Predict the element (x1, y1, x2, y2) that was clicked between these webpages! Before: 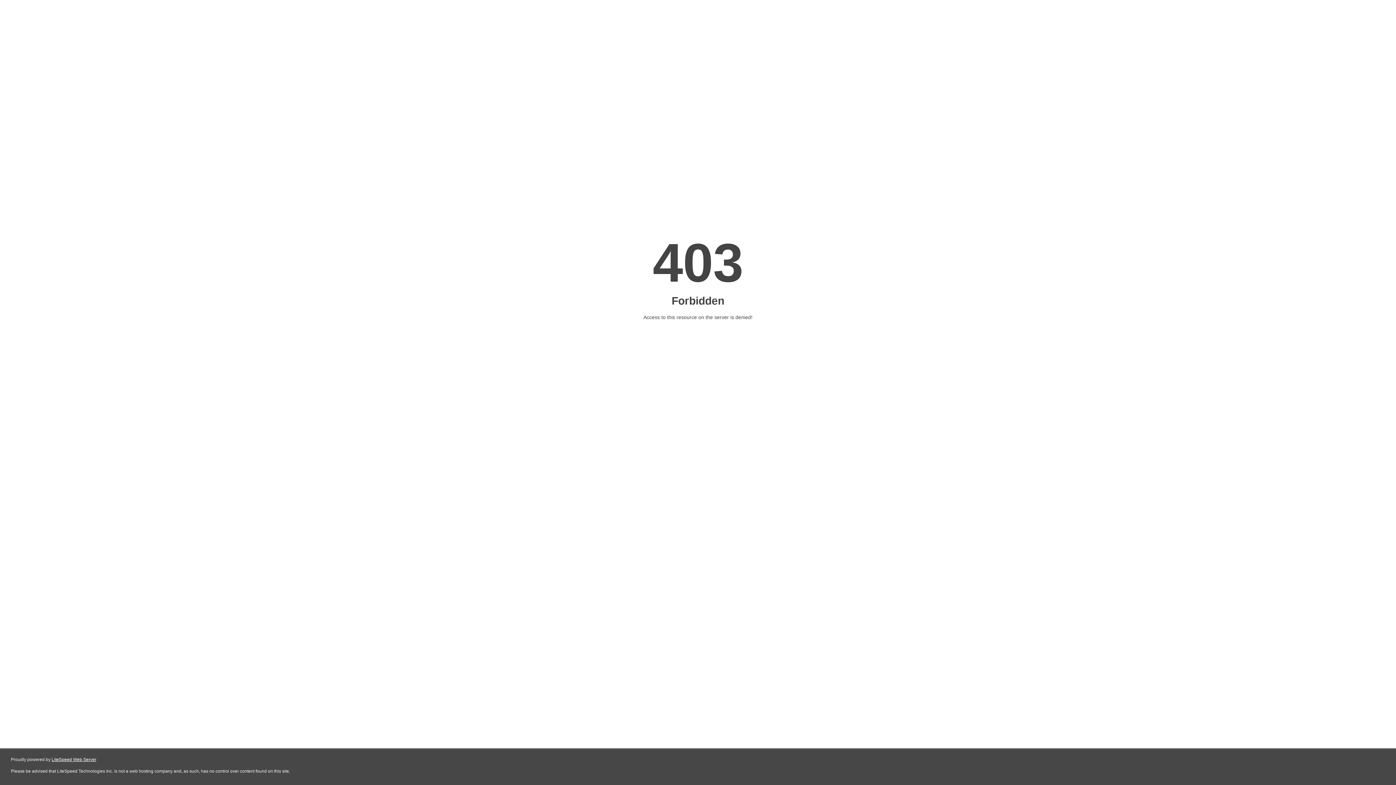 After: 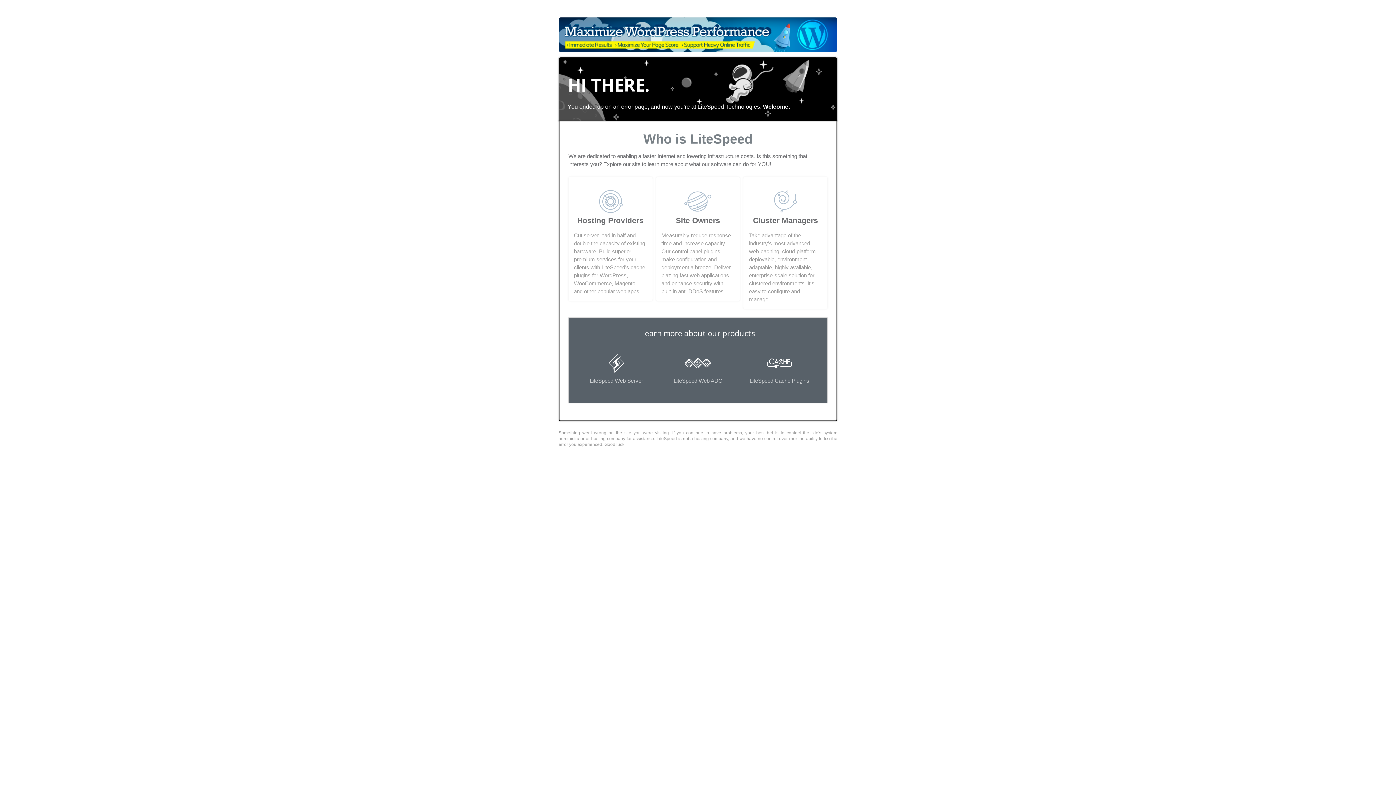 Action: label: LiteSpeed Web Server bbox: (51, 757, 96, 762)